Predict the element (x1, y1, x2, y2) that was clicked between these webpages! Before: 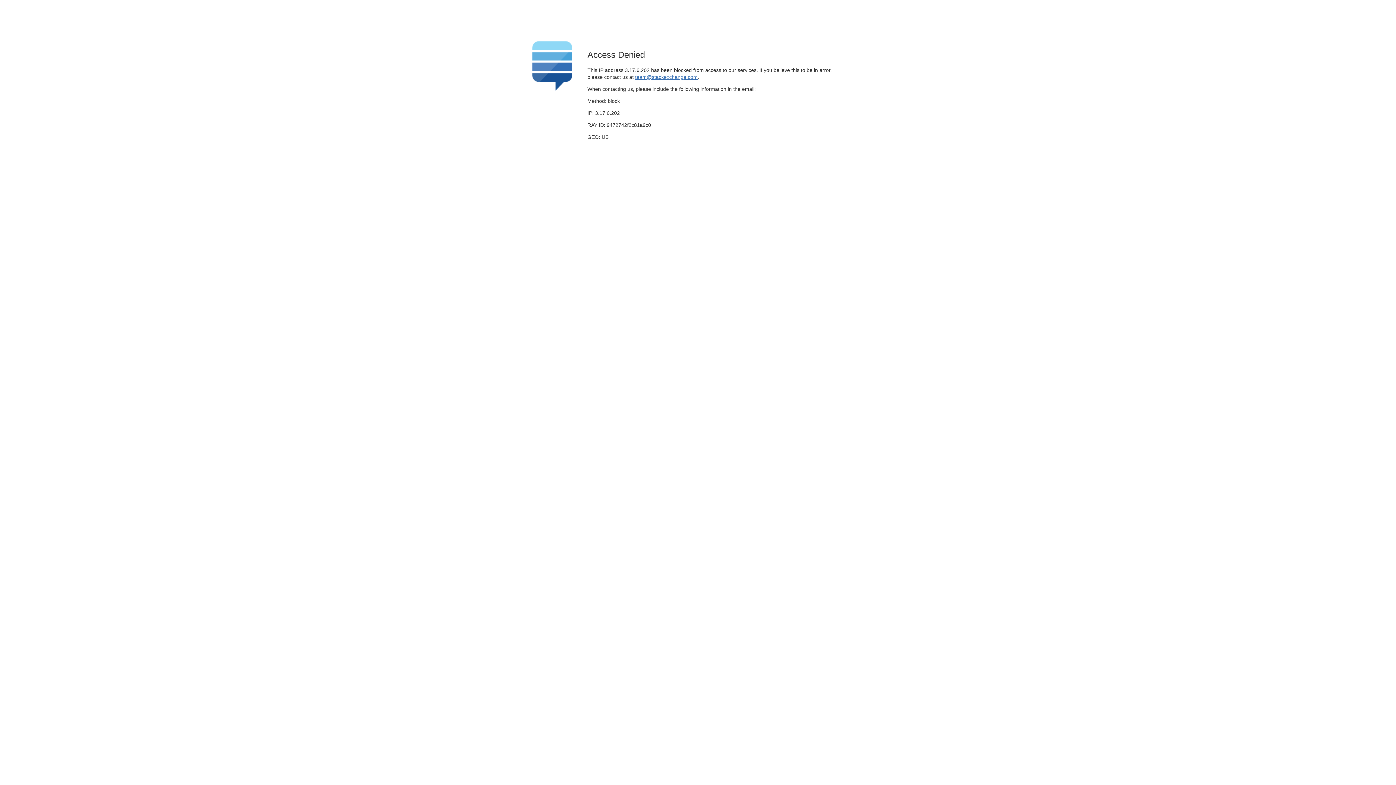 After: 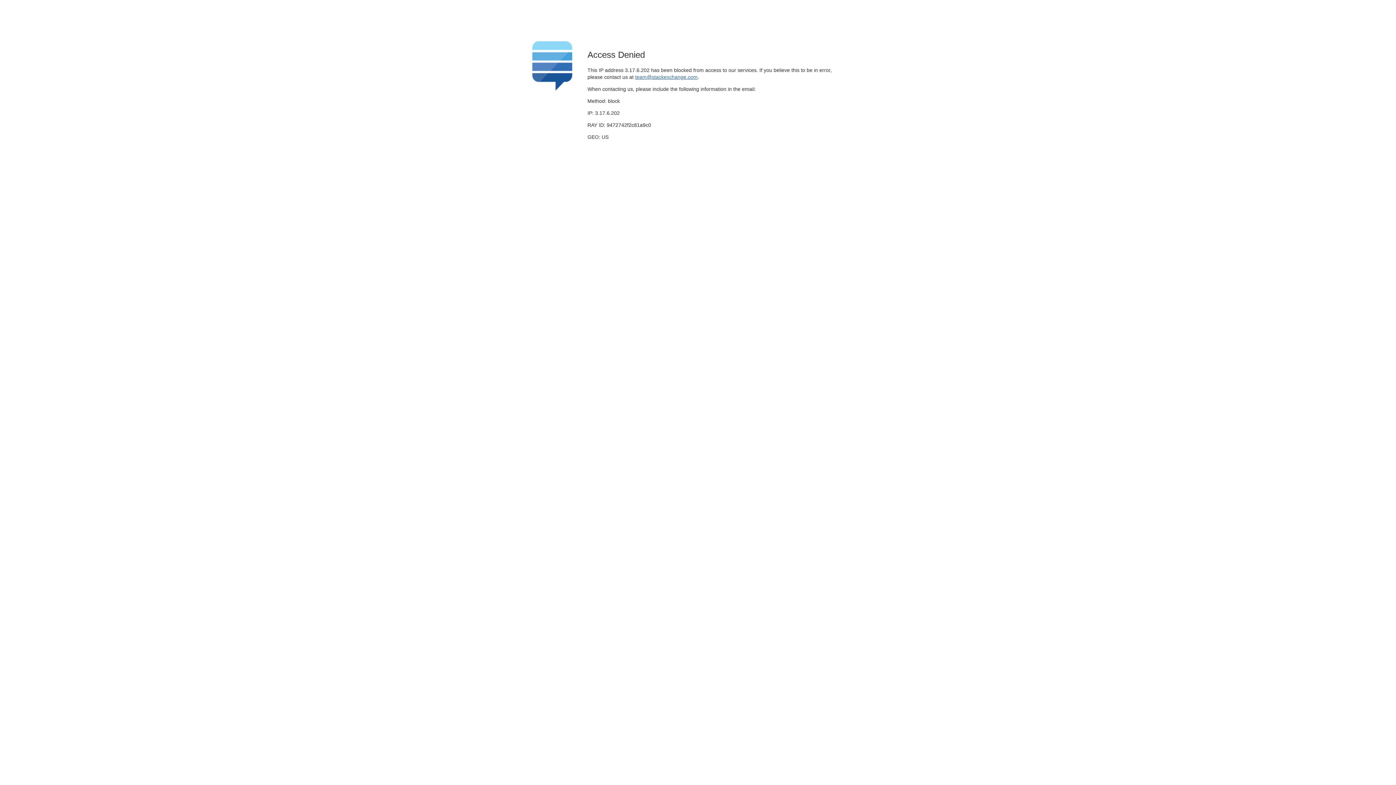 Action: bbox: (635, 74, 697, 79) label: team@stackexchange.com